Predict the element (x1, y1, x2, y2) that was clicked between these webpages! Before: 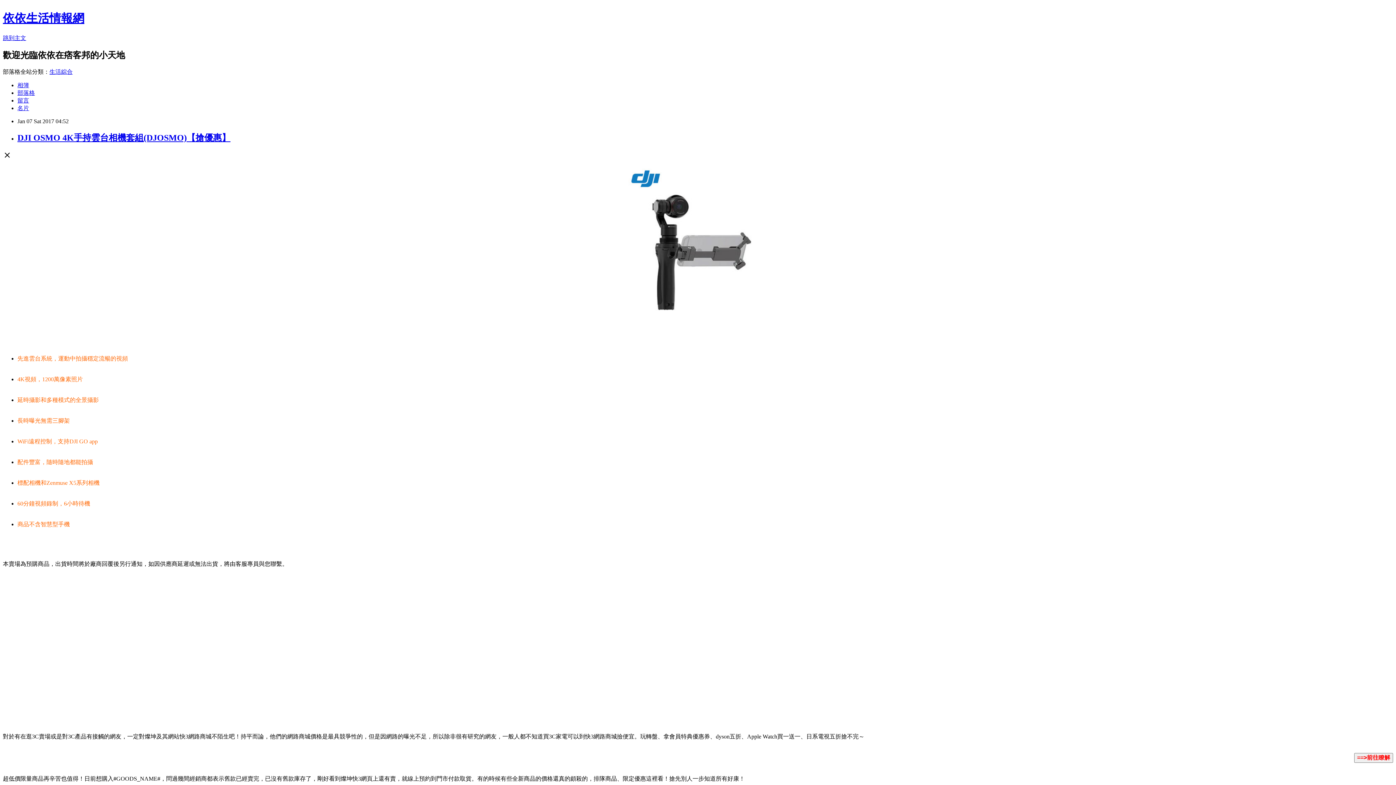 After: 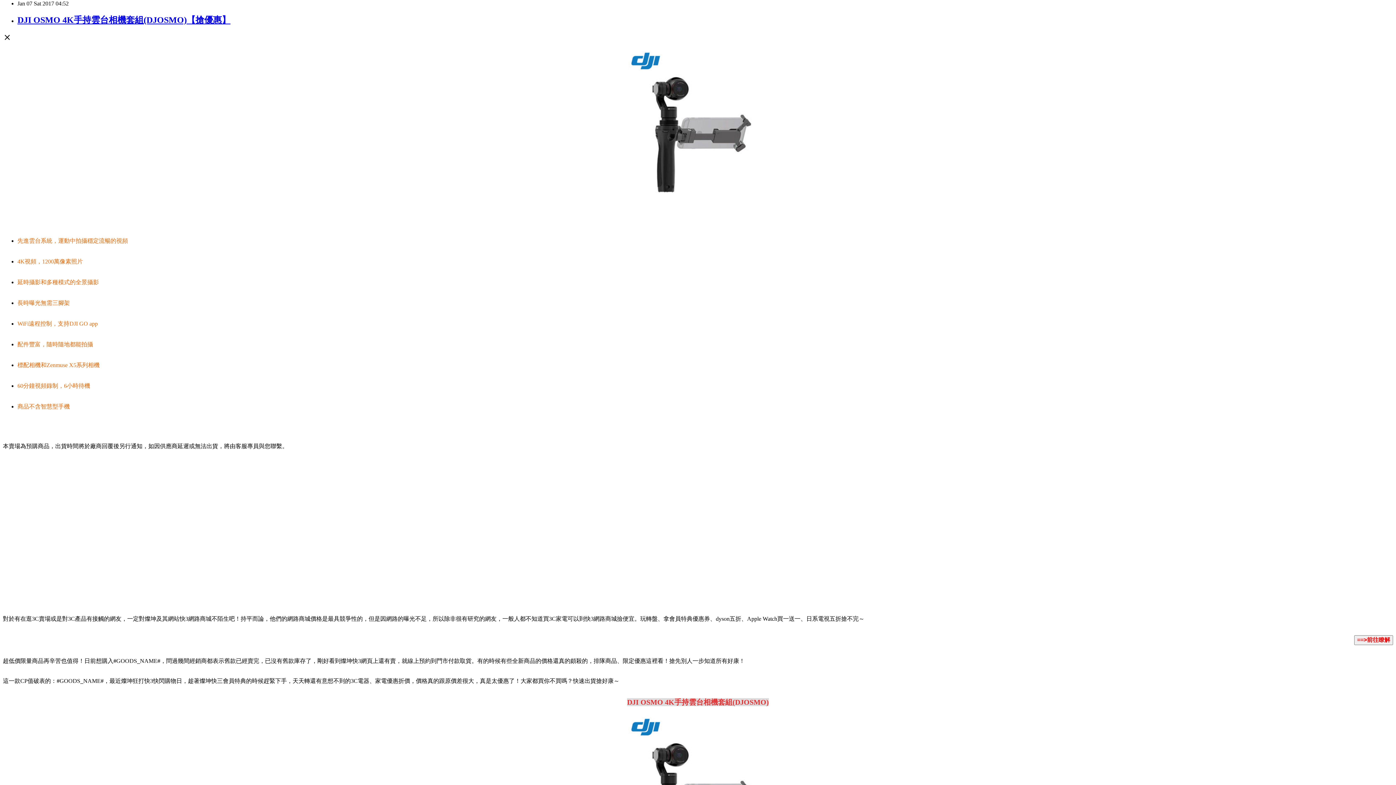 Action: bbox: (2, 34, 26, 41) label: 跳到主文